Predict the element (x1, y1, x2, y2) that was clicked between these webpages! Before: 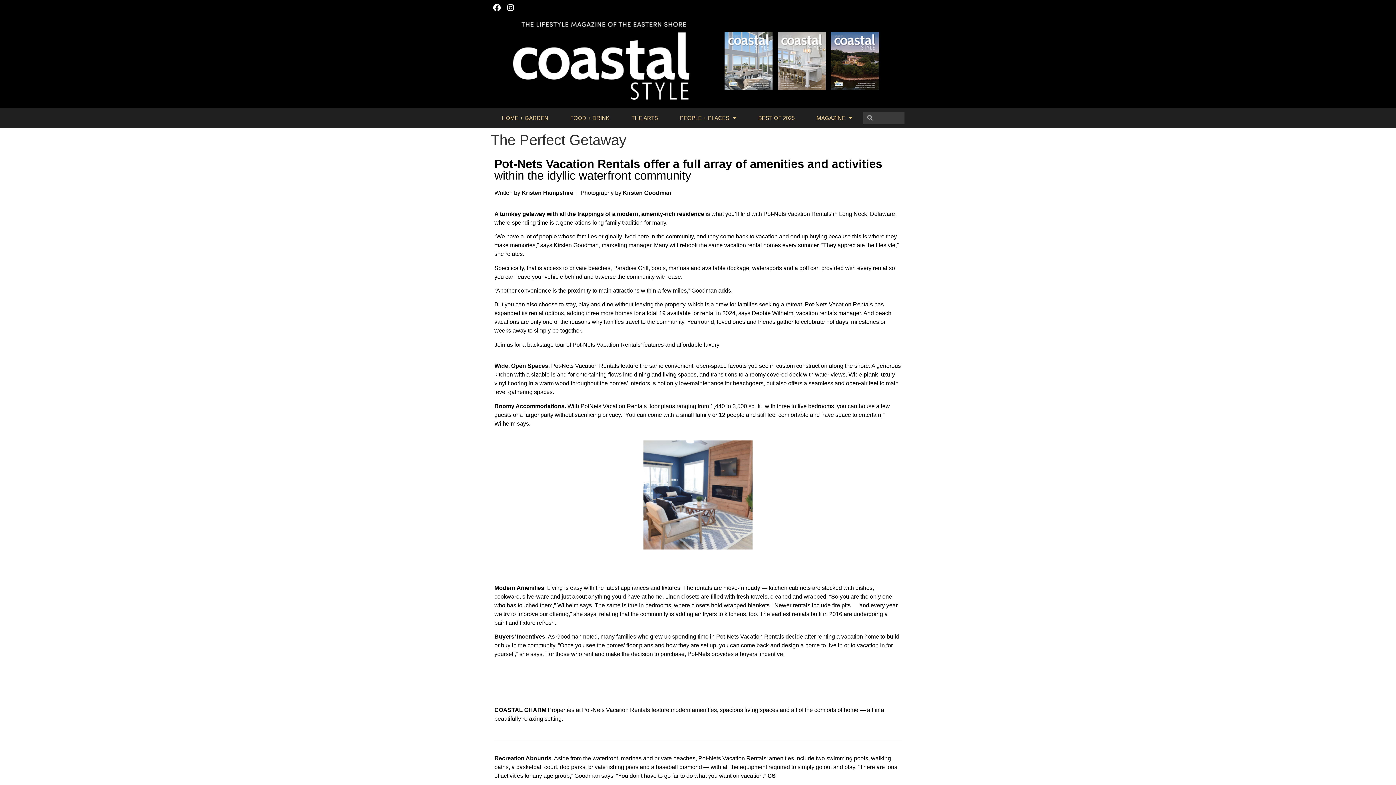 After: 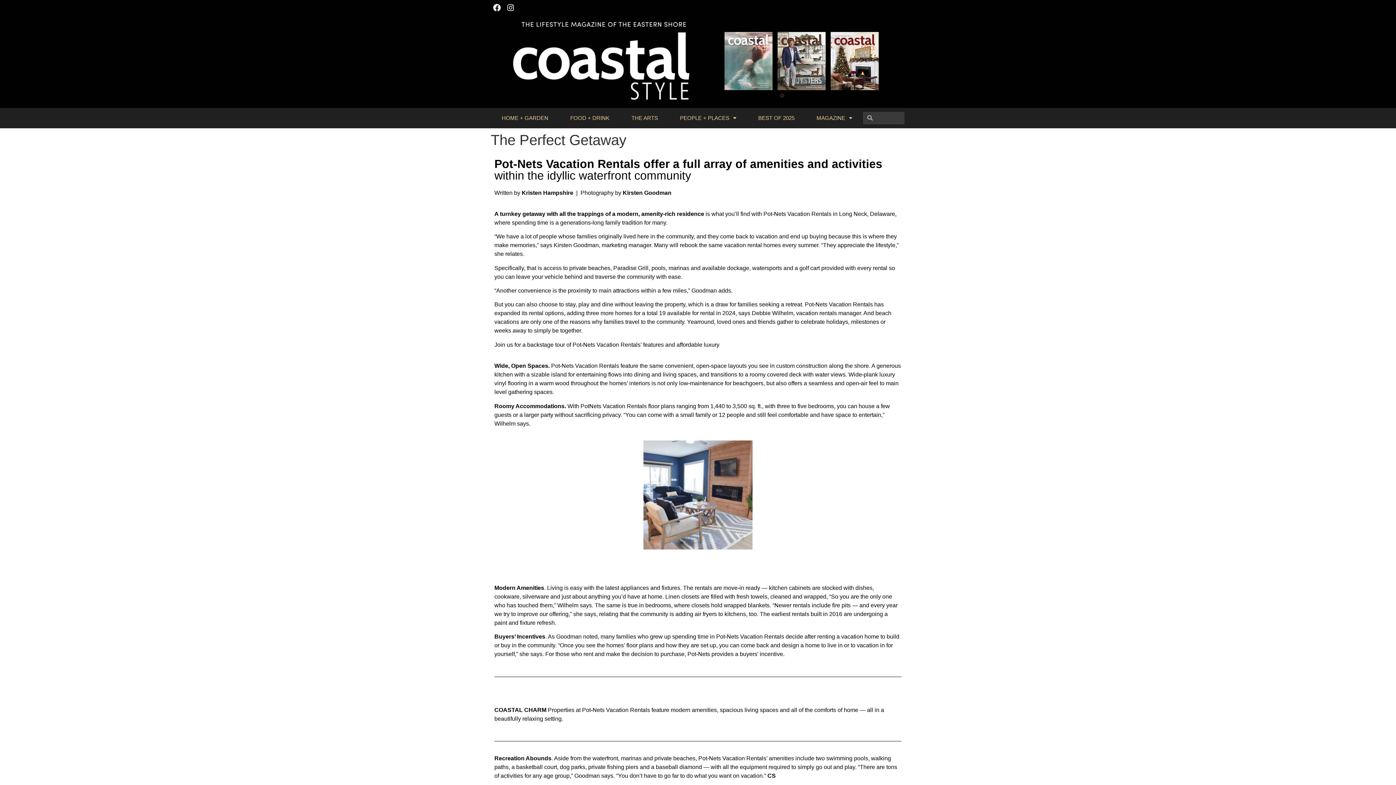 Action: bbox: (781, 94, 783, 96) label: Go to slide 2